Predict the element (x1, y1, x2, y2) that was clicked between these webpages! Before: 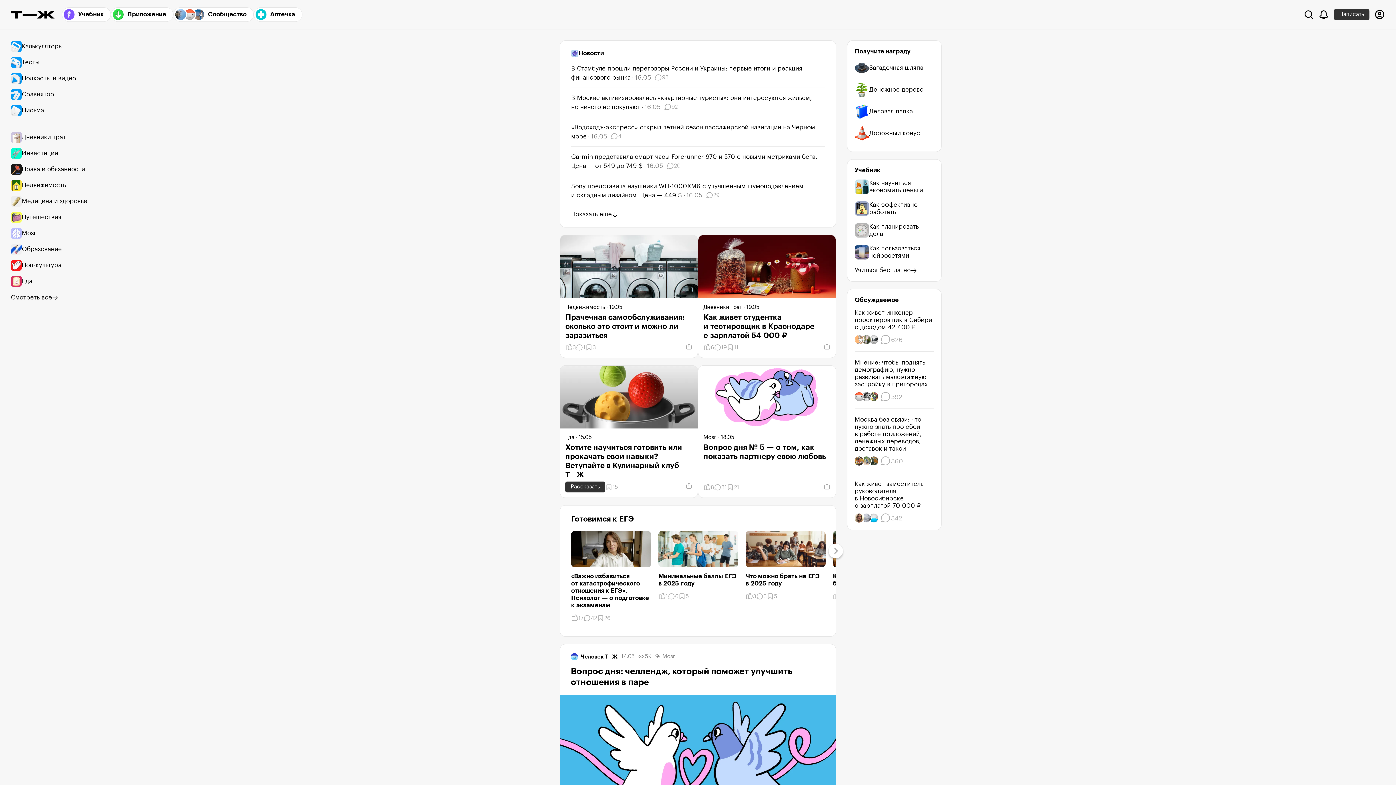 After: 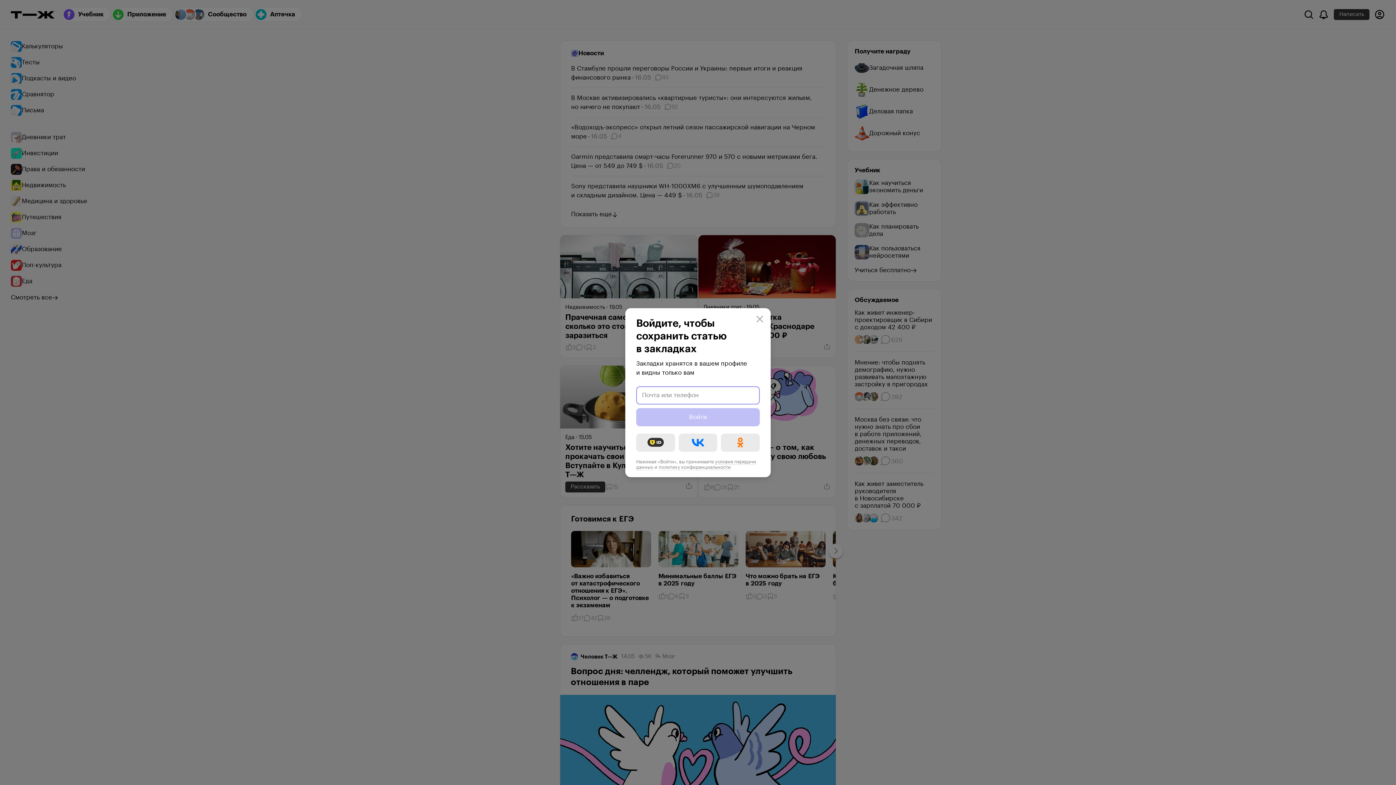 Action: label: Добавить в закладки bbox: (725, 340, 740, 354)